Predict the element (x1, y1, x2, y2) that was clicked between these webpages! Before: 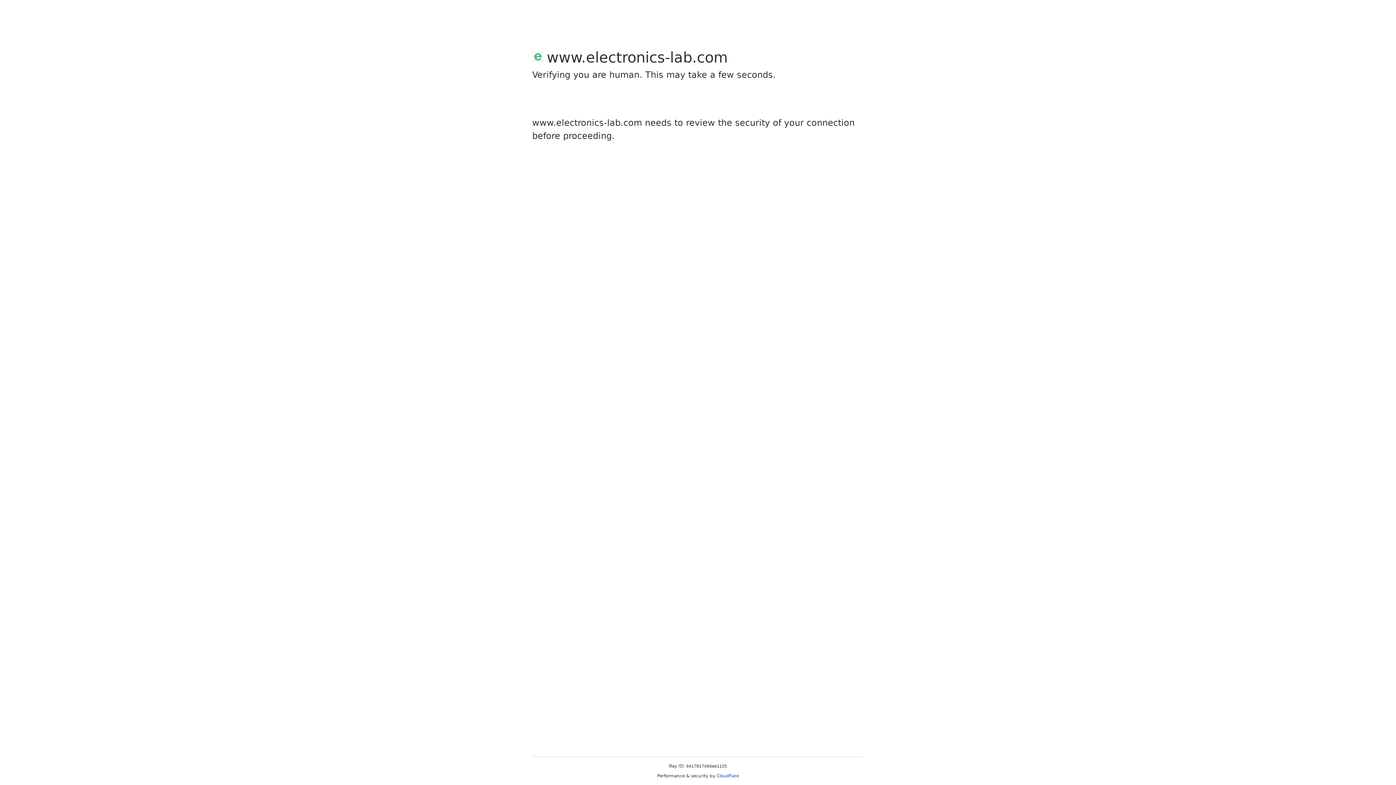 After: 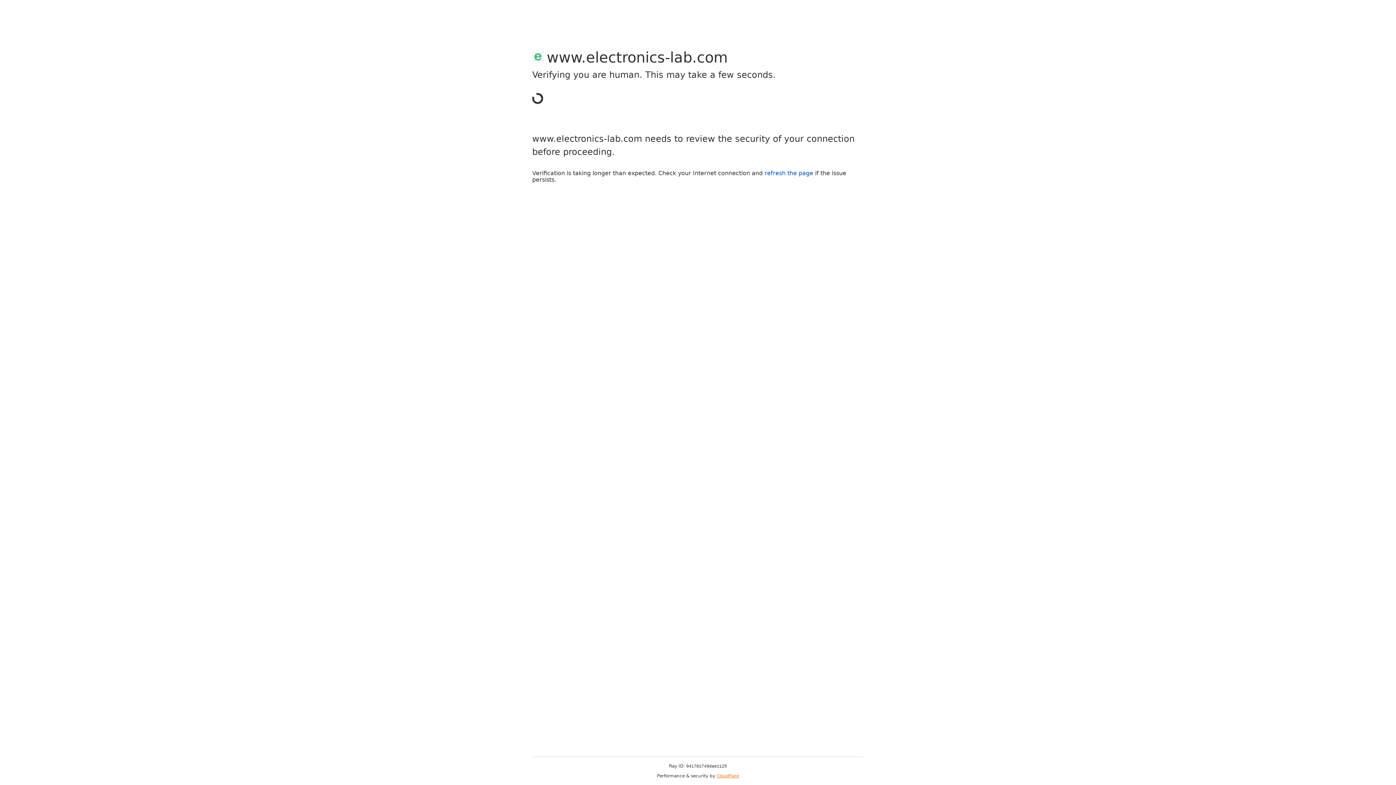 Action: label: Cloudflare bbox: (716, 773, 739, 778)